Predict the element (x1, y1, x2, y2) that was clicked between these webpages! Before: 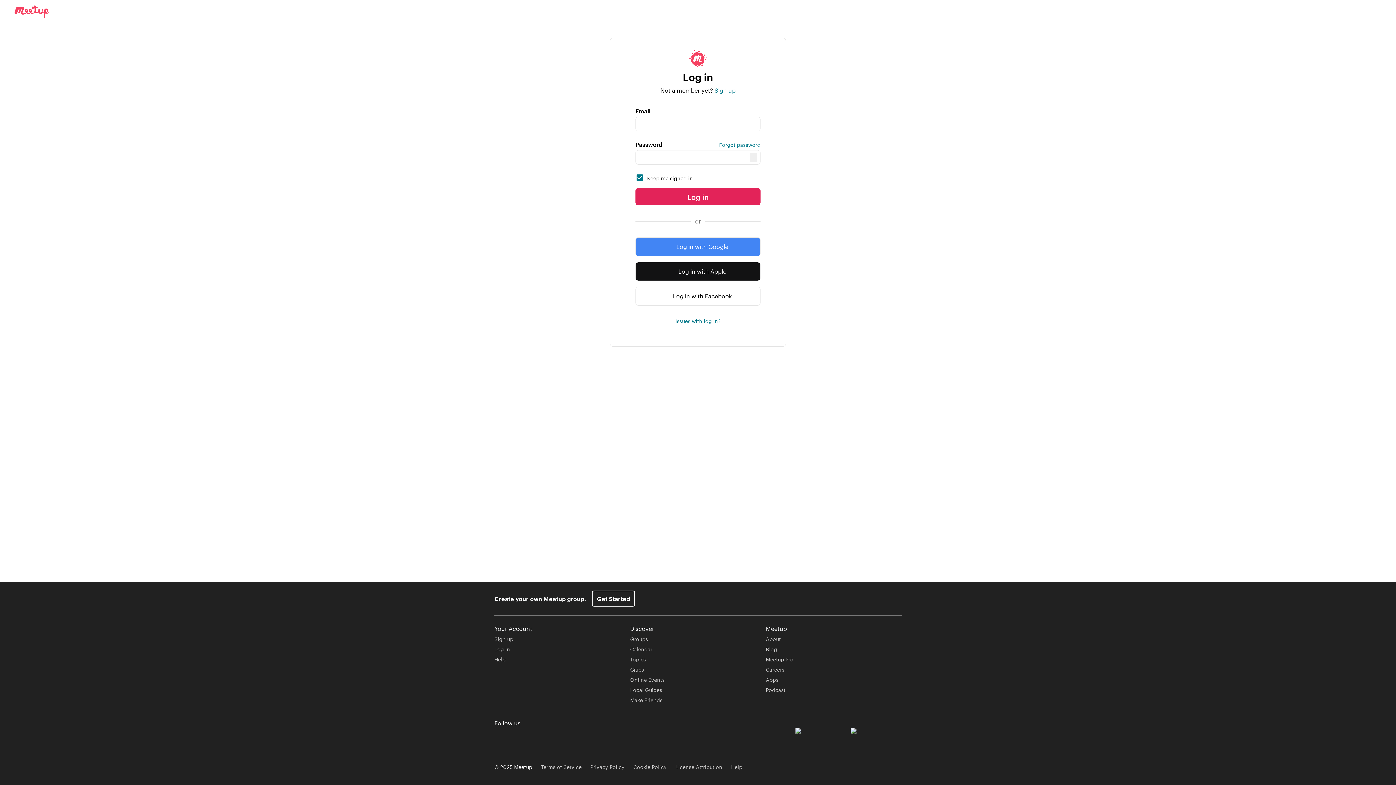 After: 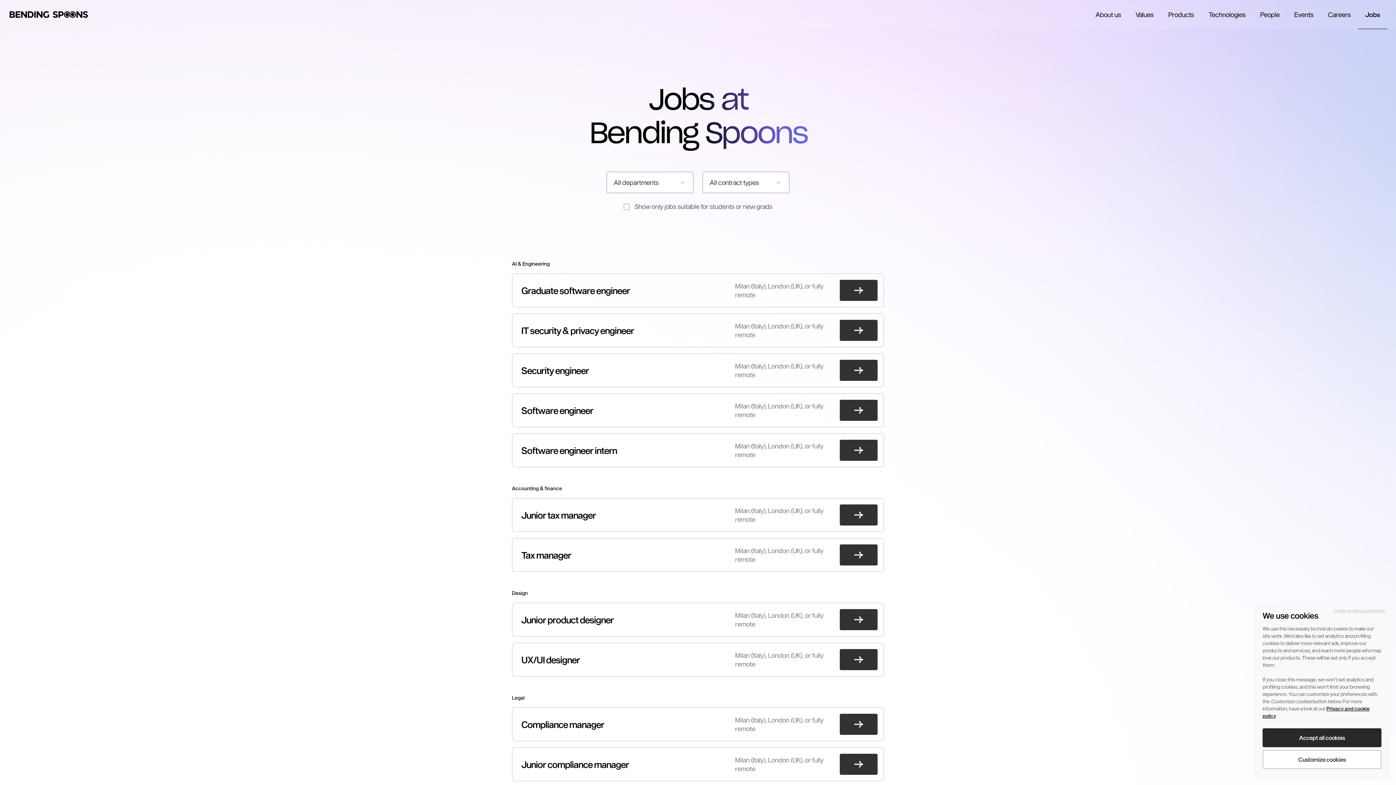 Action: bbox: (766, 666, 784, 673) label: Careers